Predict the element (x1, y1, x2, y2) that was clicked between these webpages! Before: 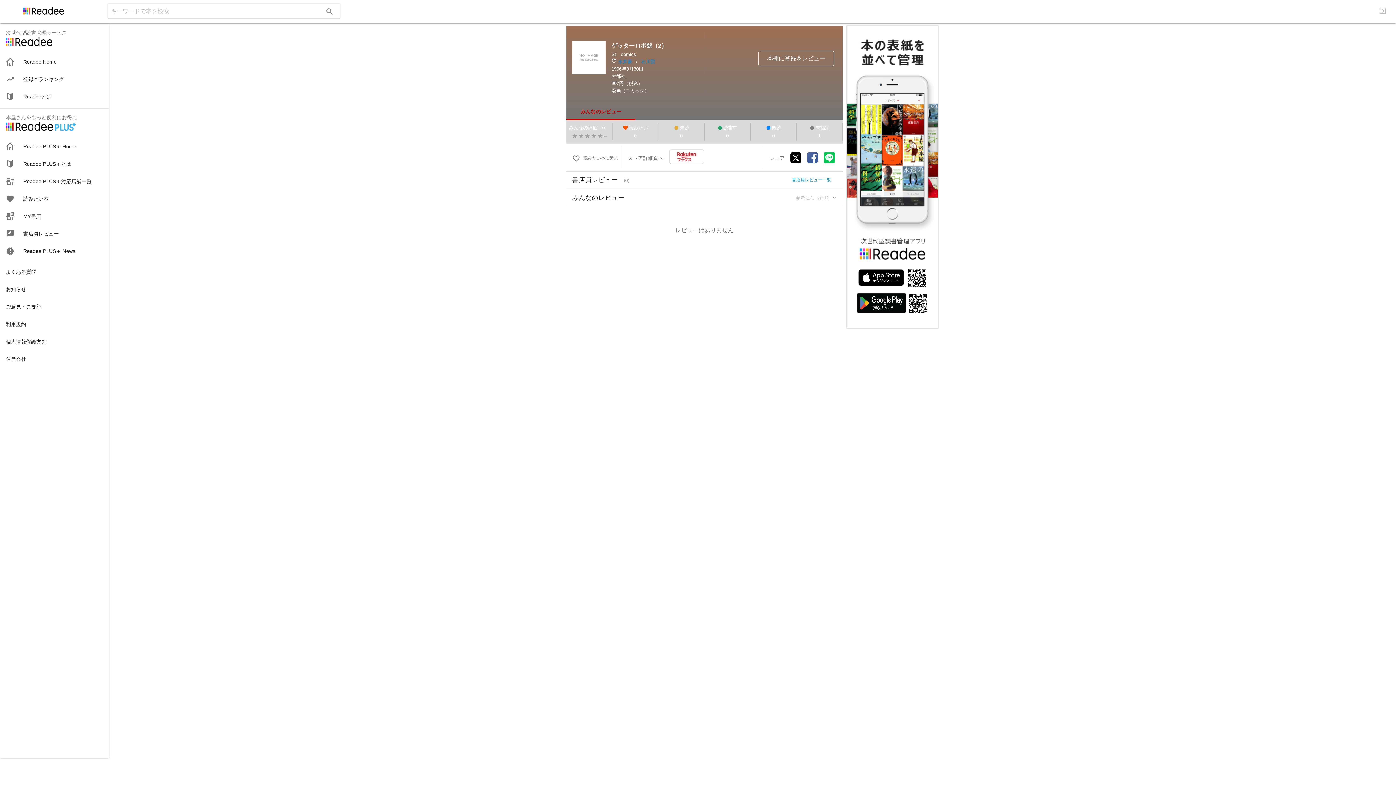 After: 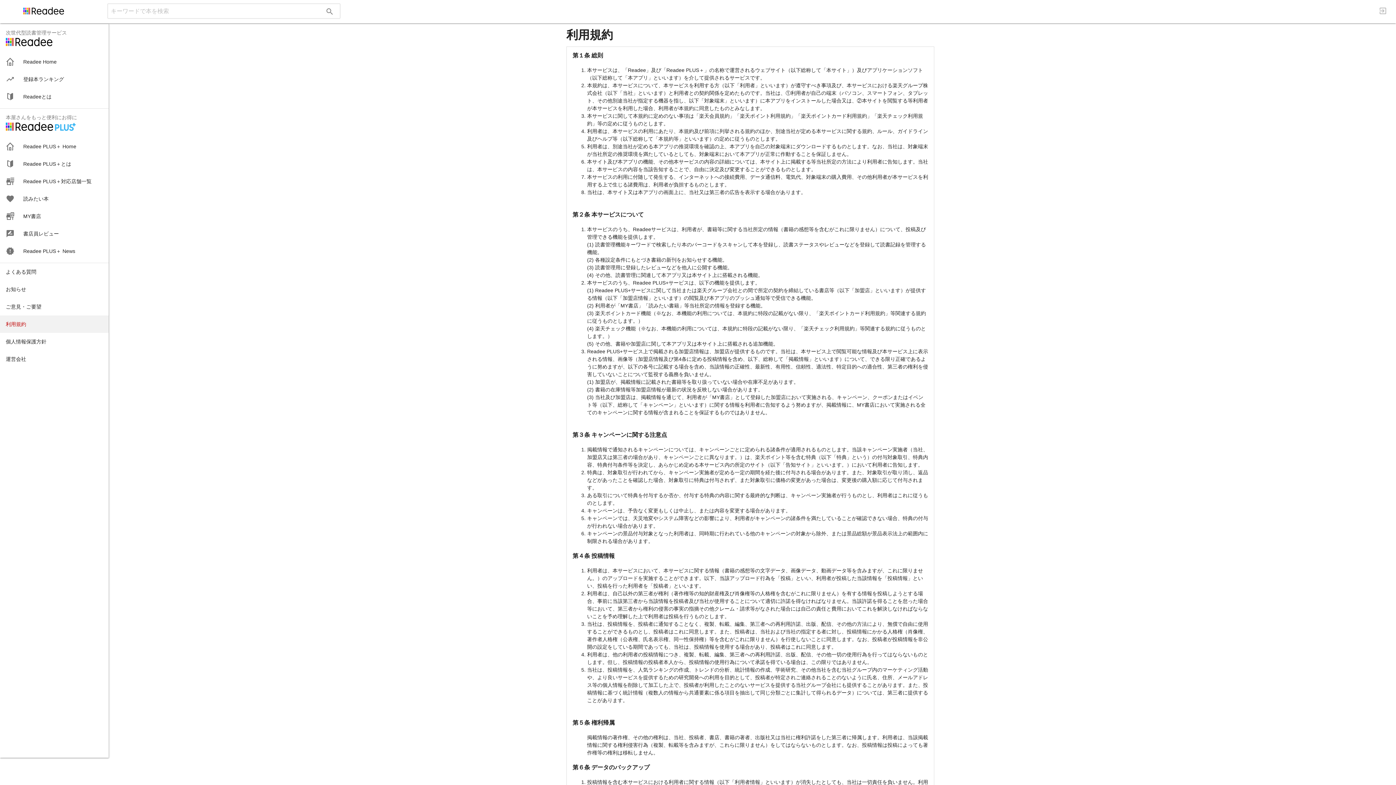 Action: bbox: (0, 315, 108, 332) label: 利用規約